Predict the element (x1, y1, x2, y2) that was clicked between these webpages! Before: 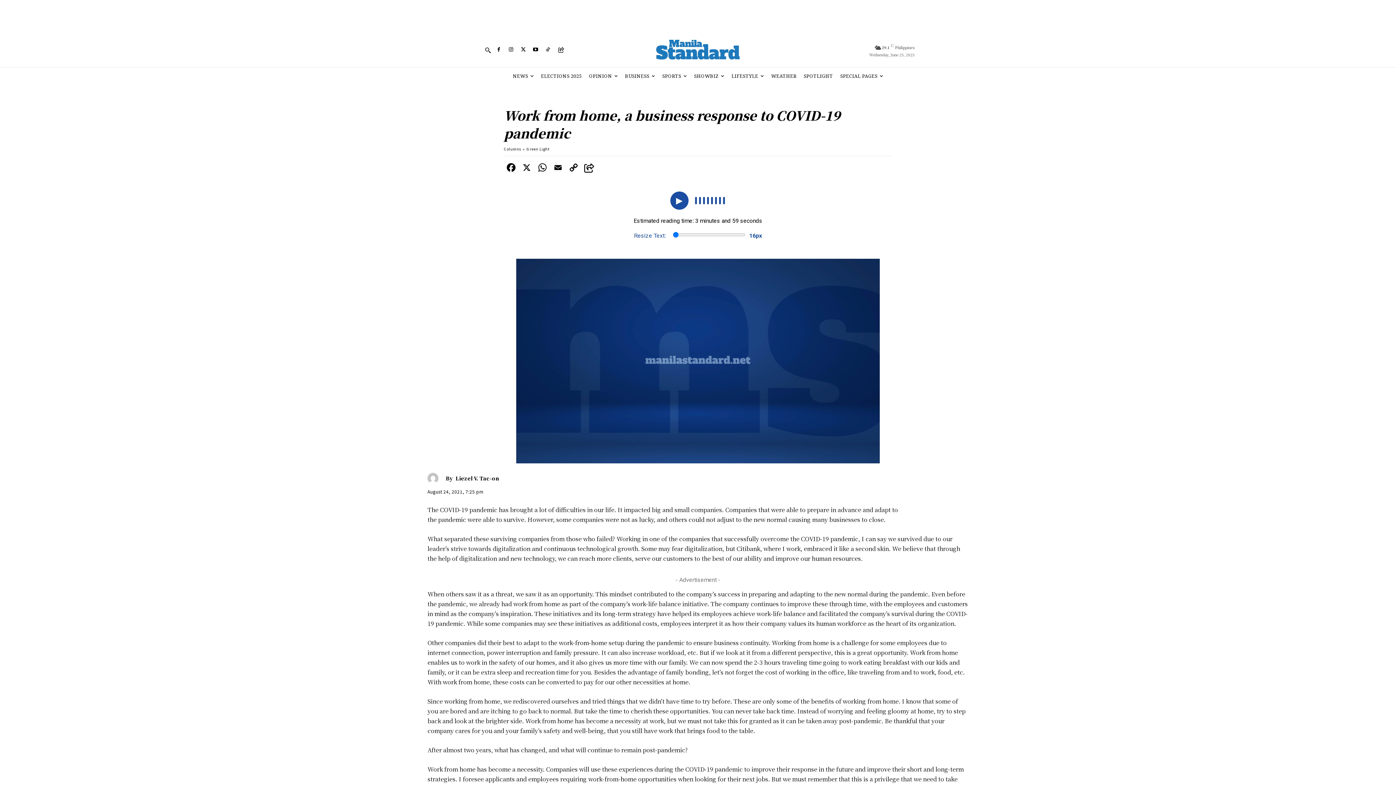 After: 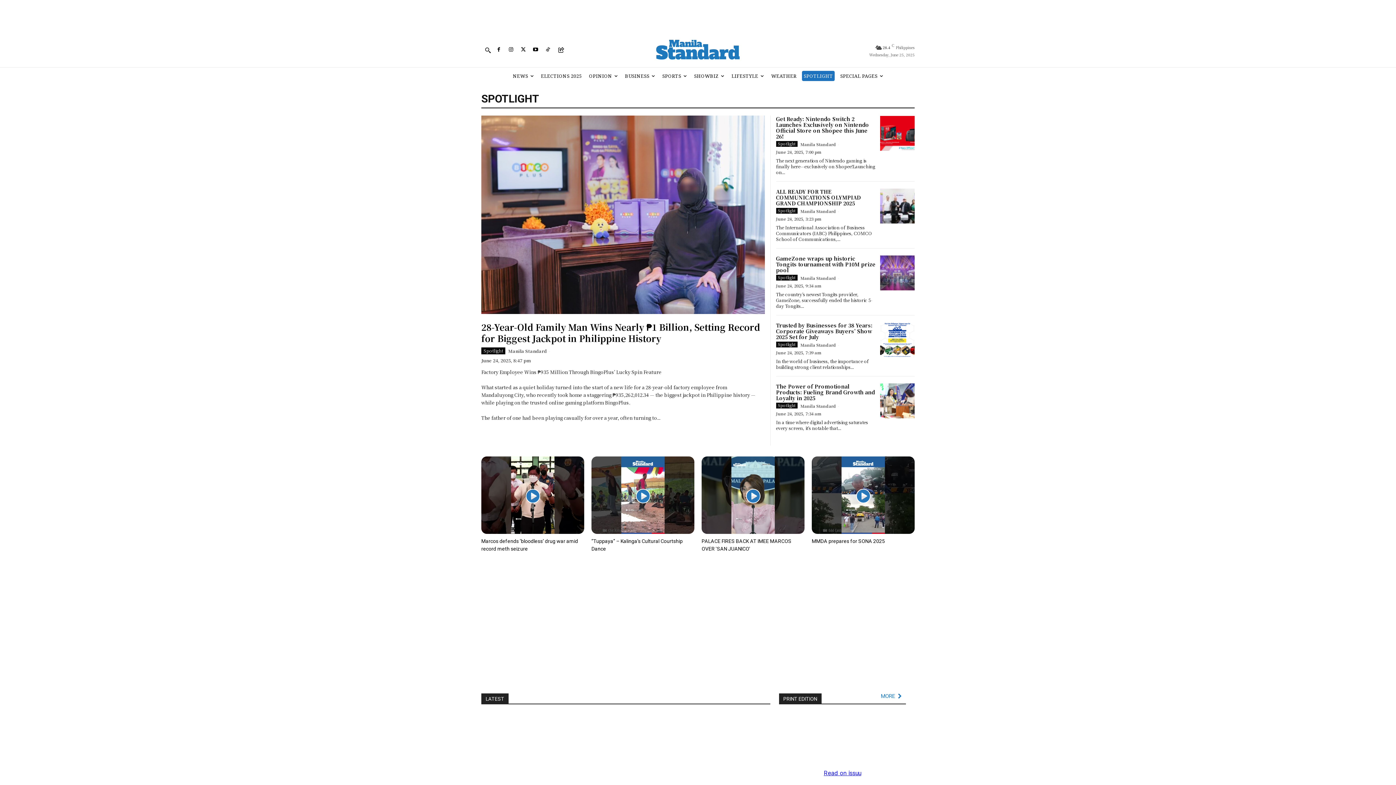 Action: label: SPOTLIGHT bbox: (802, 71, 835, 81)